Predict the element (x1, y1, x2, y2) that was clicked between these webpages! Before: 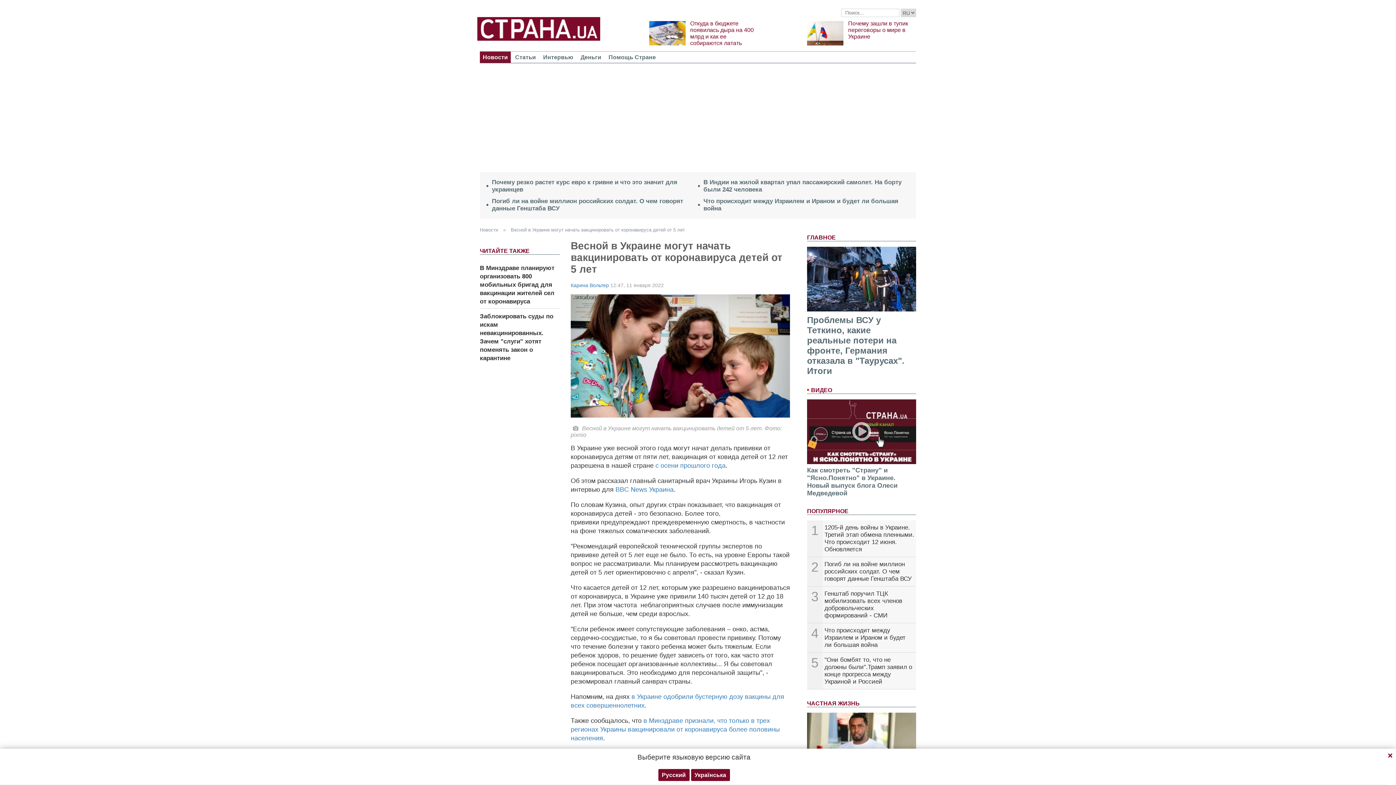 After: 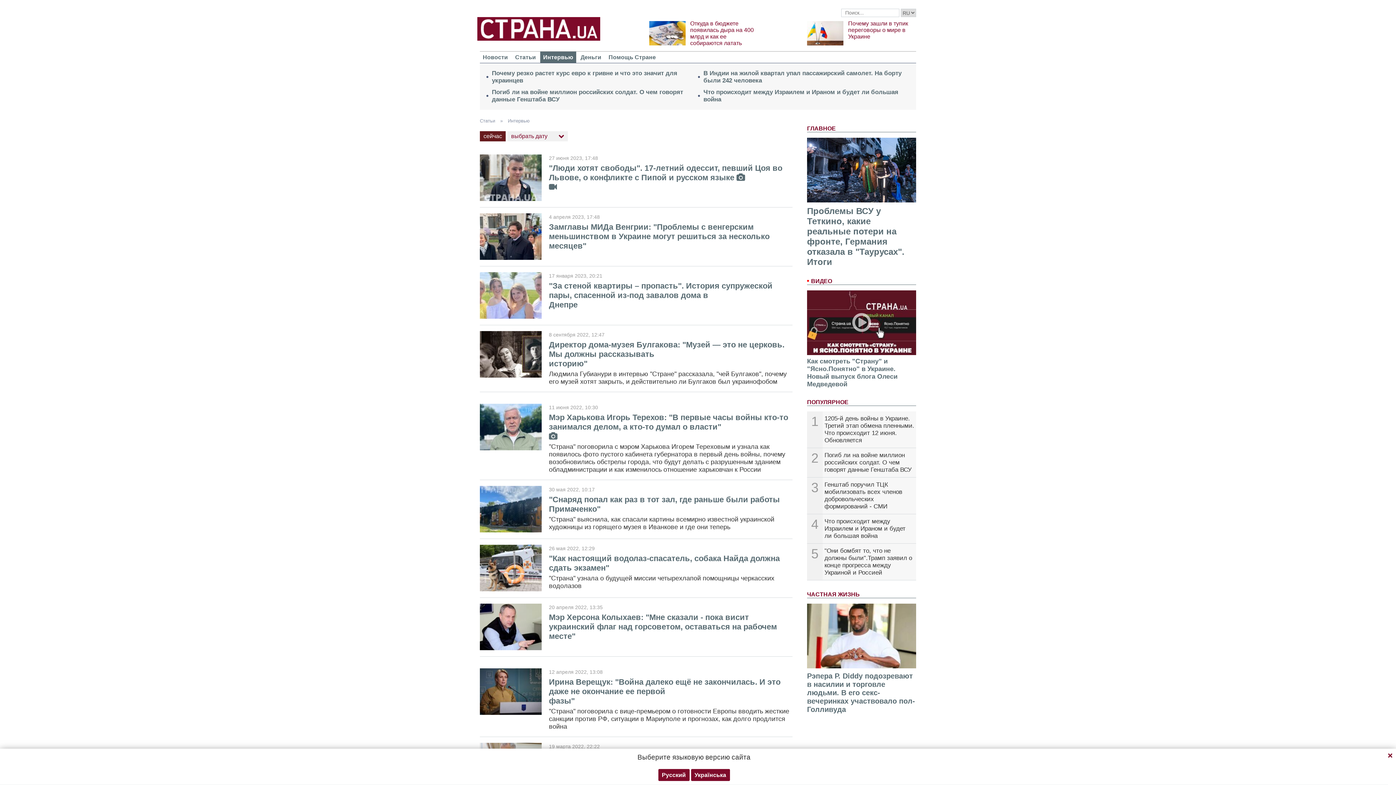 Action: bbox: (540, 51, 576, 62) label: Интервью